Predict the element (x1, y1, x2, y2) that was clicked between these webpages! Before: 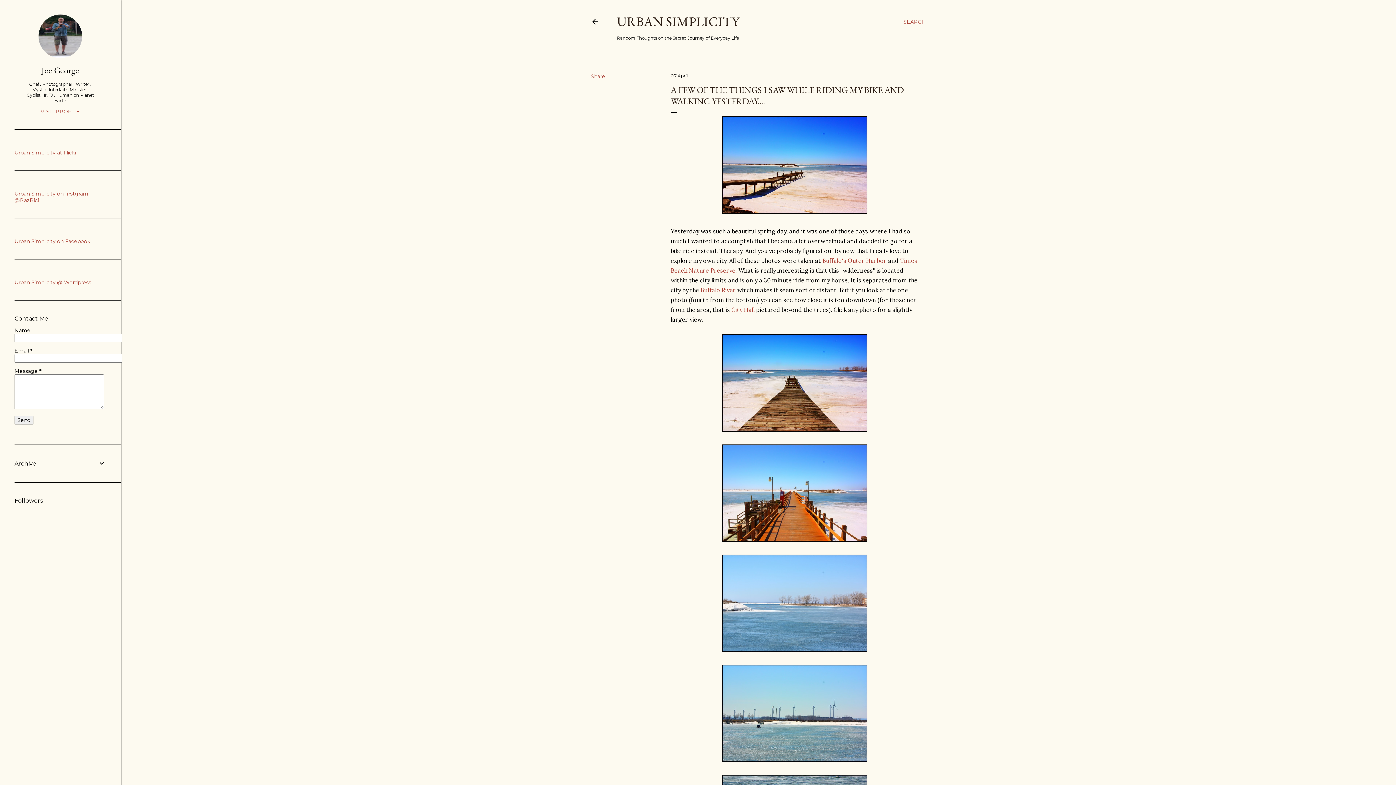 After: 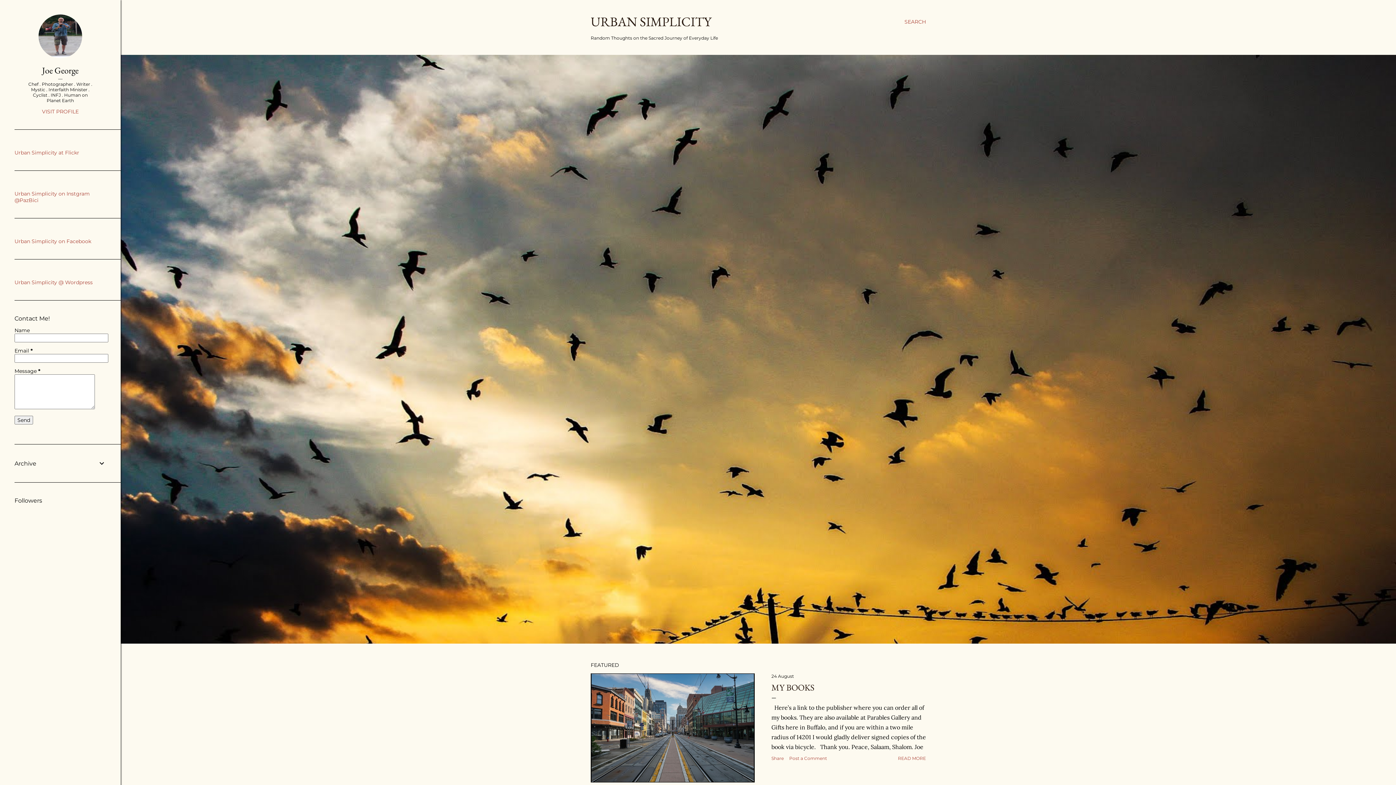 Action: label: URBAN SIMPLICITY bbox: (617, 13, 739, 30)